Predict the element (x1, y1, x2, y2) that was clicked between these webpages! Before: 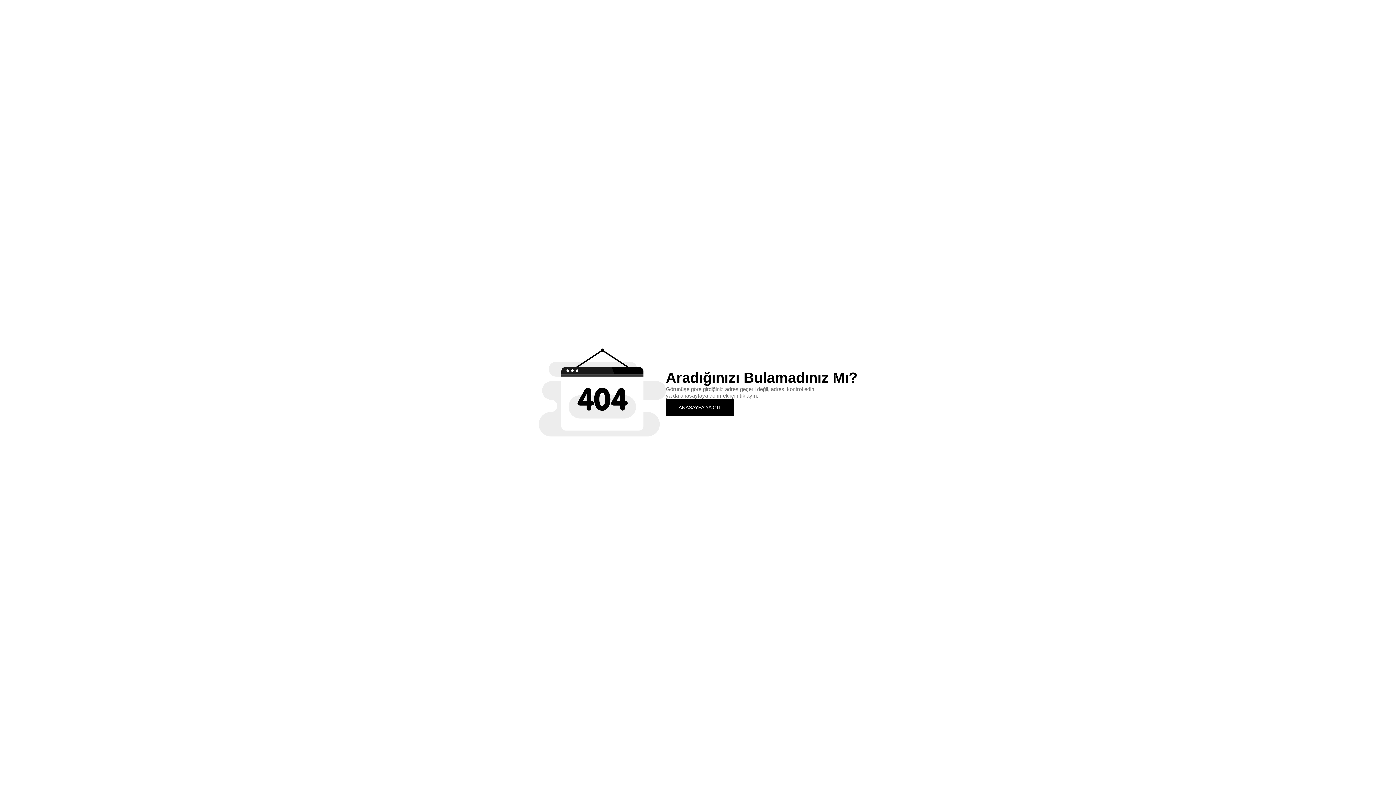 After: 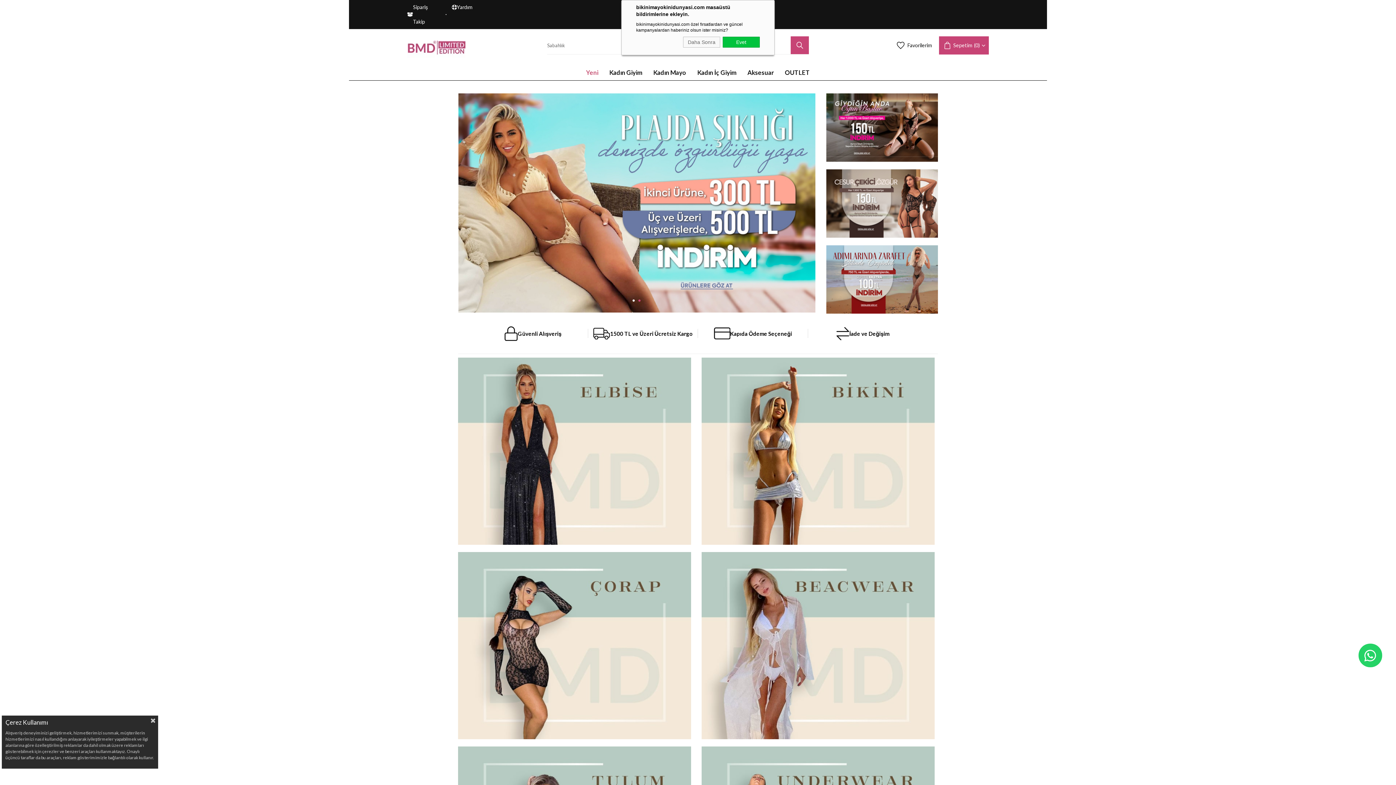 Action: bbox: (666, 399, 734, 415) label: ANASAYFA'YA GİT